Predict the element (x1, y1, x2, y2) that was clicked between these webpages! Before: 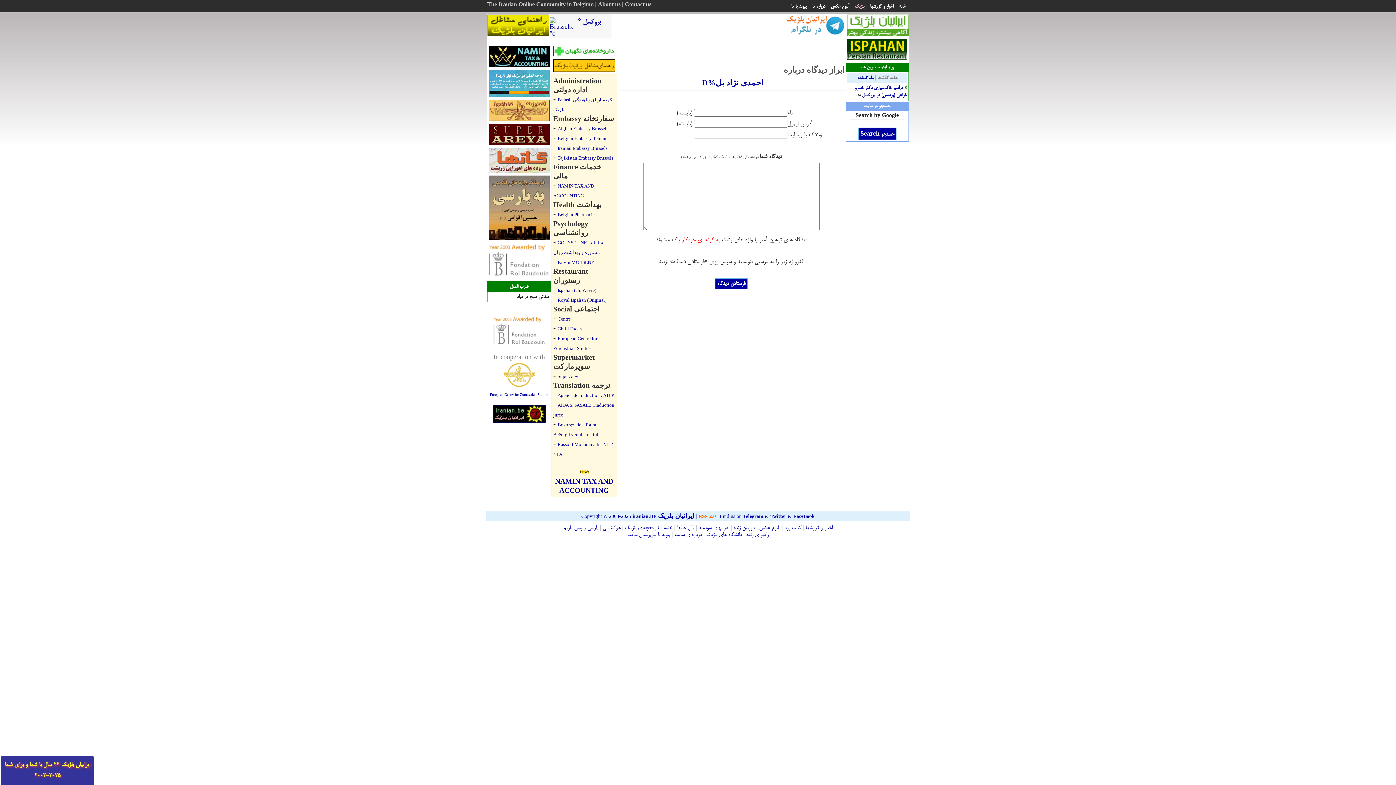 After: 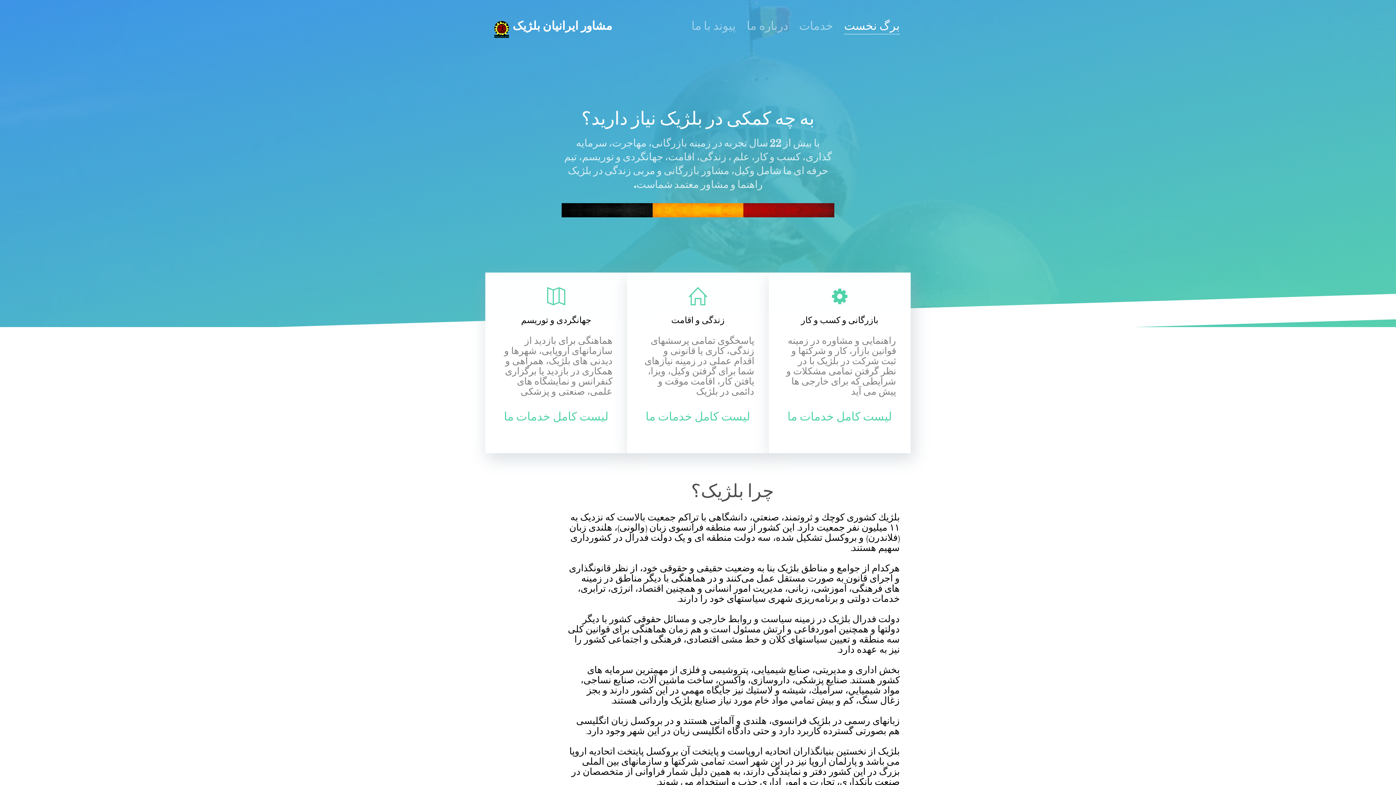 Action: bbox: (488, 91, 549, 99)